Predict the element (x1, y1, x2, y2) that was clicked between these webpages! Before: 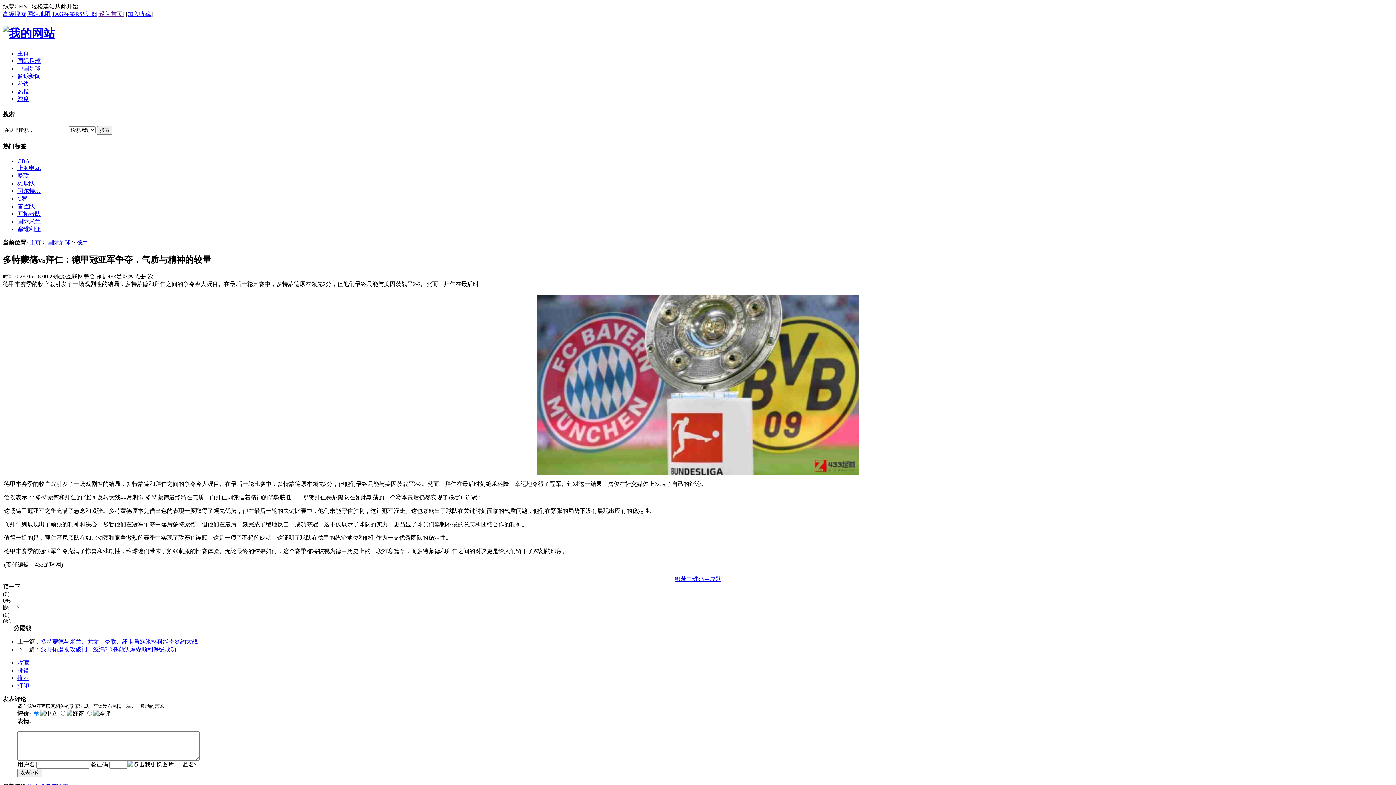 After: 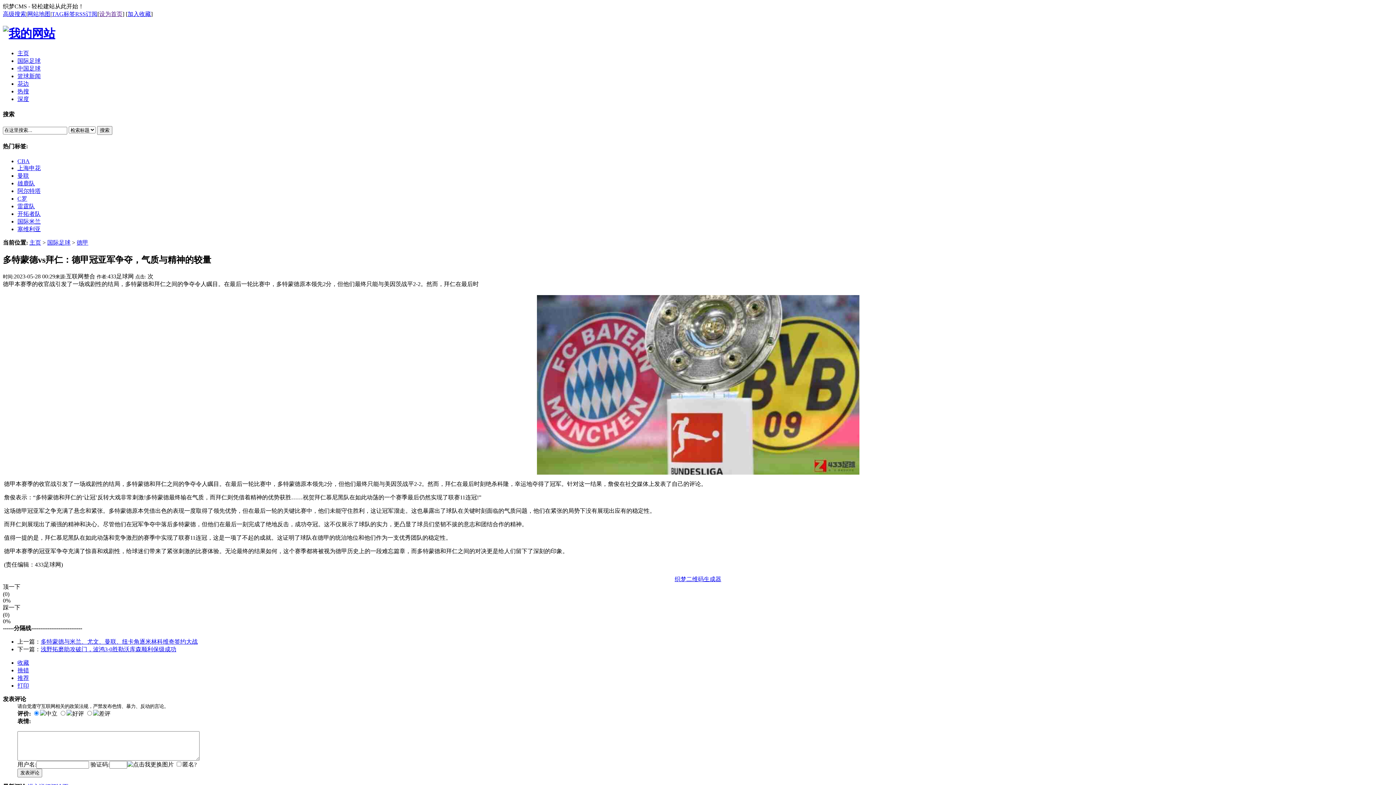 Action: bbox: (99, 10, 122, 17) label: 设为首页